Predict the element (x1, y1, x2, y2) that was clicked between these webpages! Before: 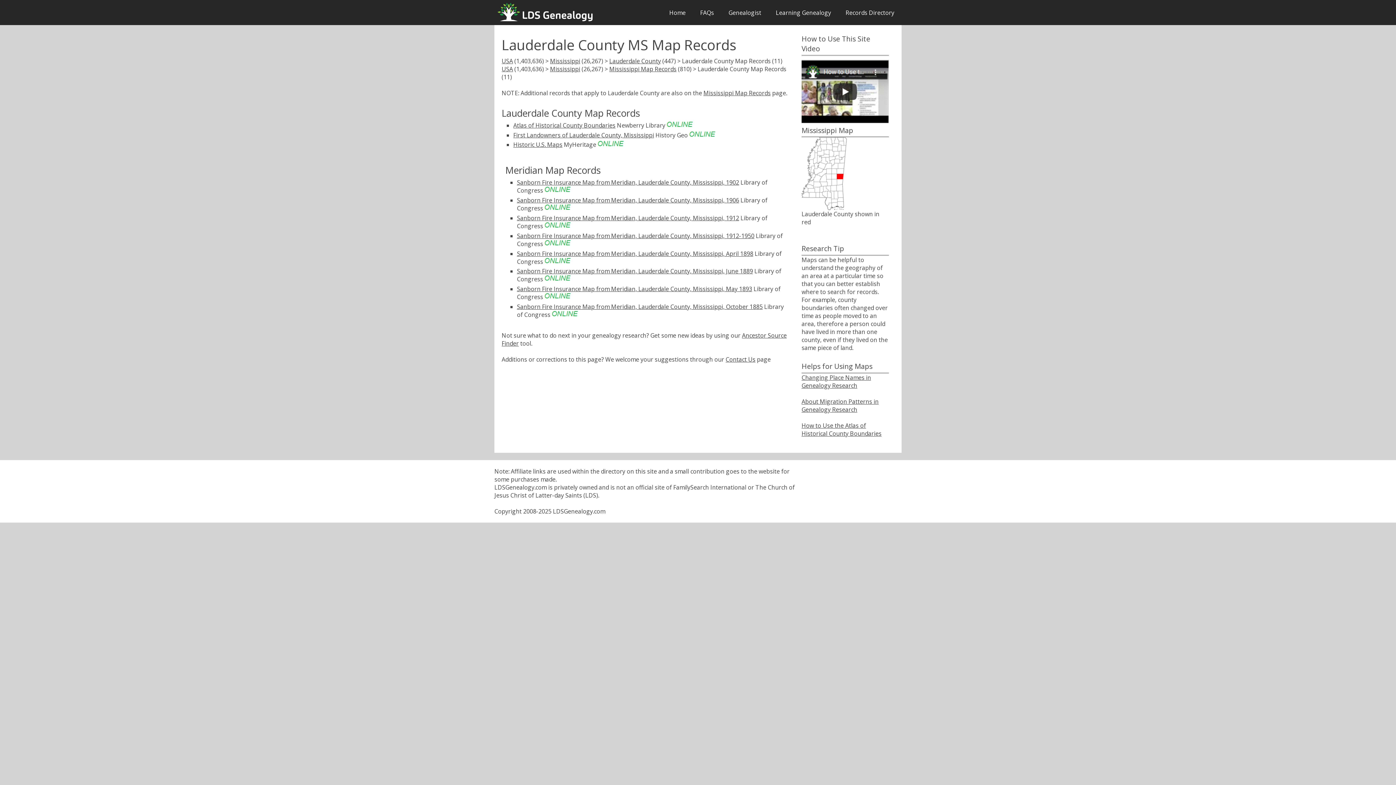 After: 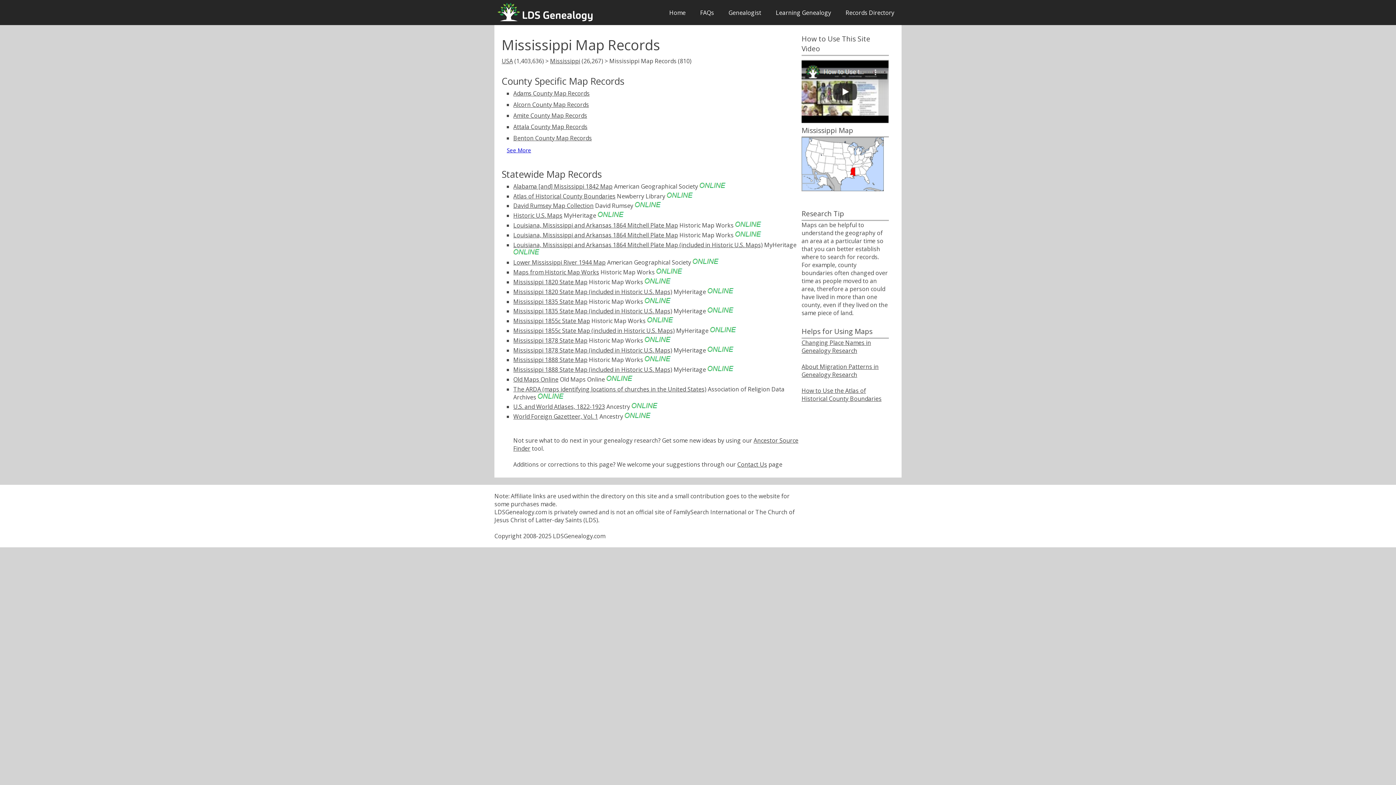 Action: bbox: (609, 64, 676, 72) label: Mississippi Map Records